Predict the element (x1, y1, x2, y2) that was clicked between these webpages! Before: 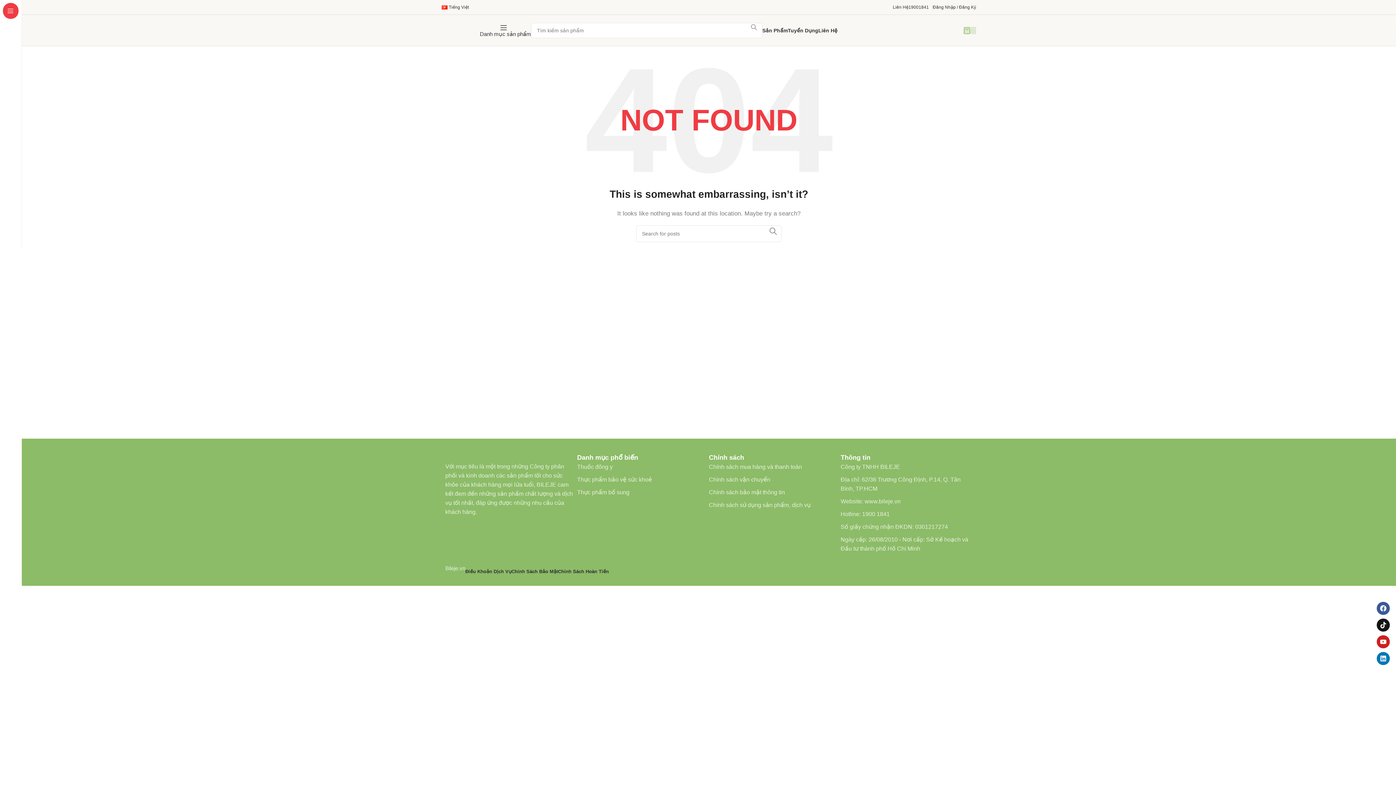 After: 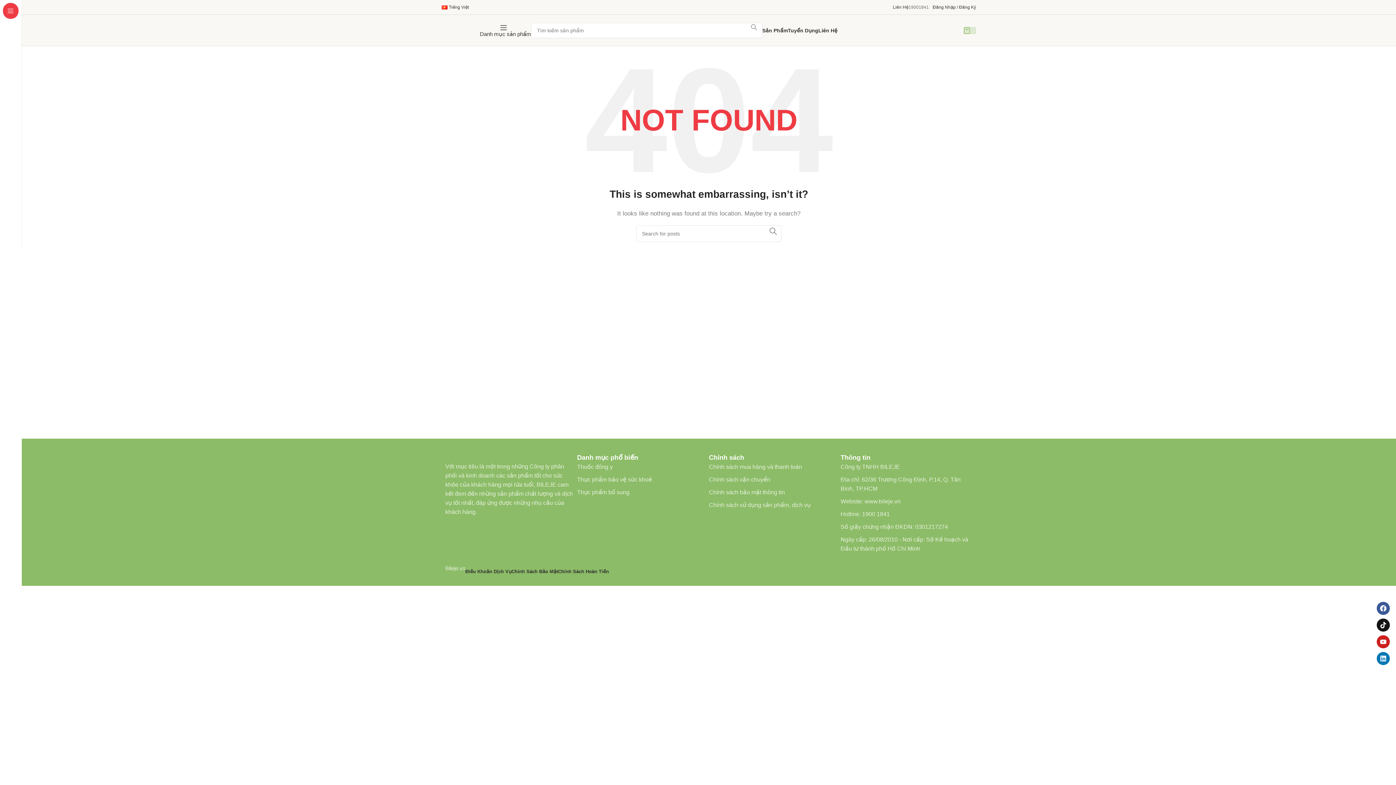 Action: bbox: (908, 0, 929, 14) label: 19001841